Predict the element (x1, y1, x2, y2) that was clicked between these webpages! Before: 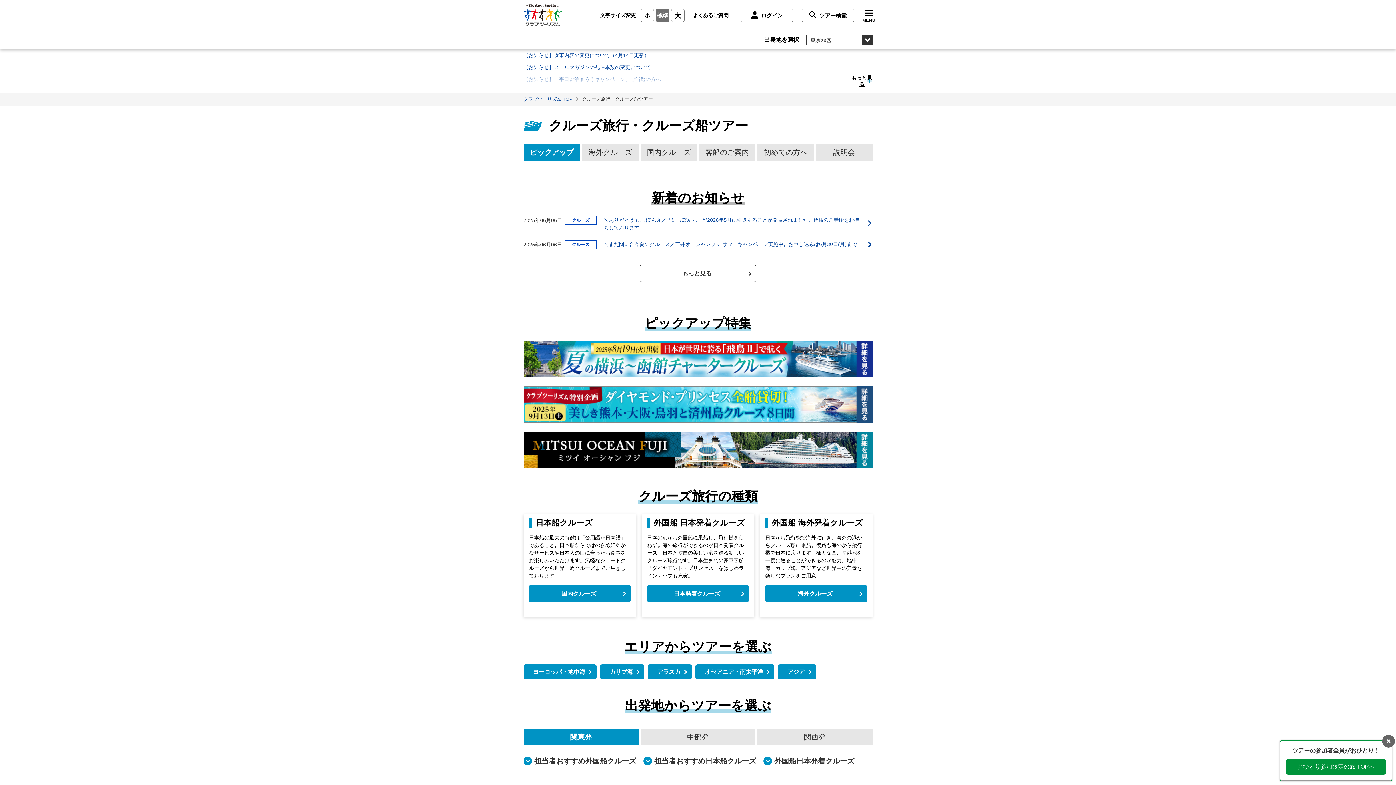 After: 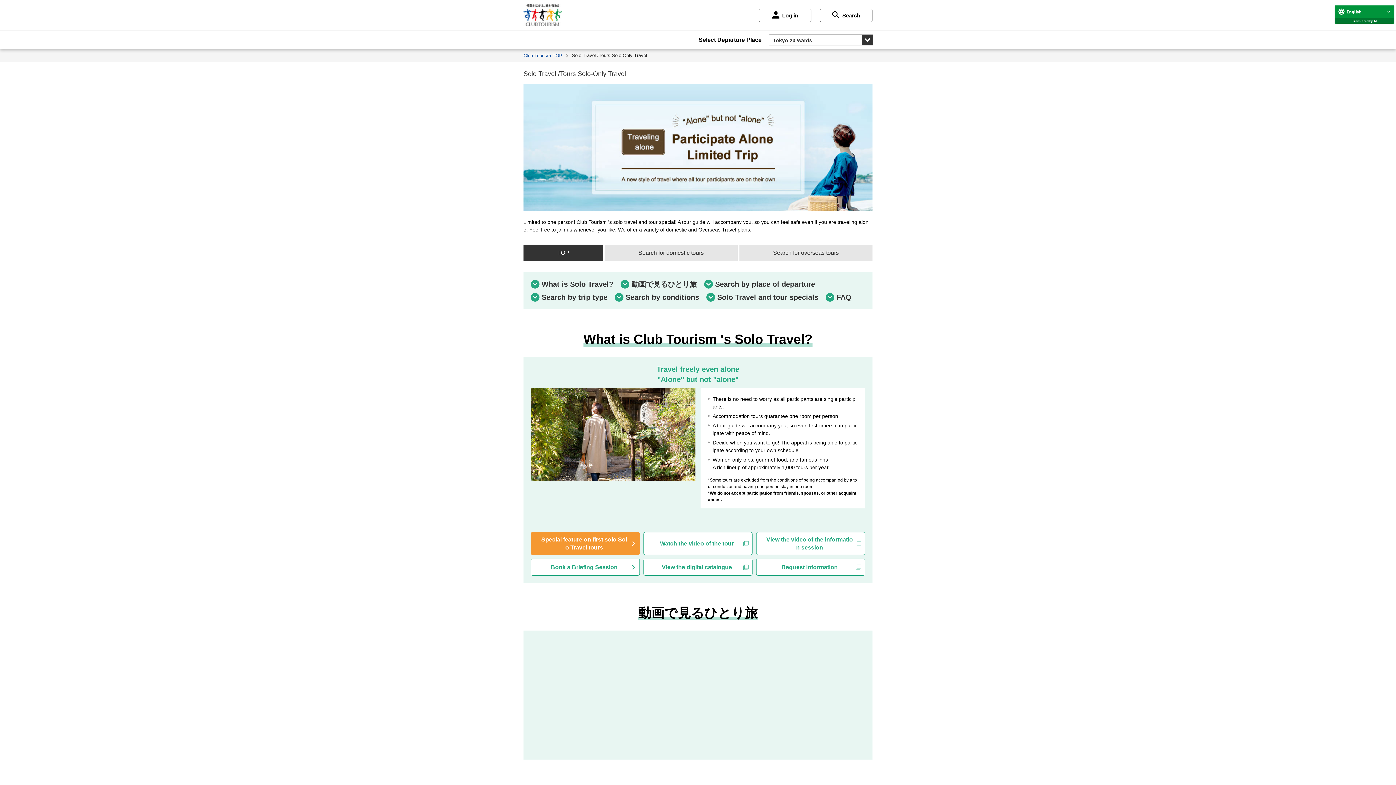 Action: bbox: (1286, 759, 1386, 775) label: おひとり参加限定の旅 TOPへ